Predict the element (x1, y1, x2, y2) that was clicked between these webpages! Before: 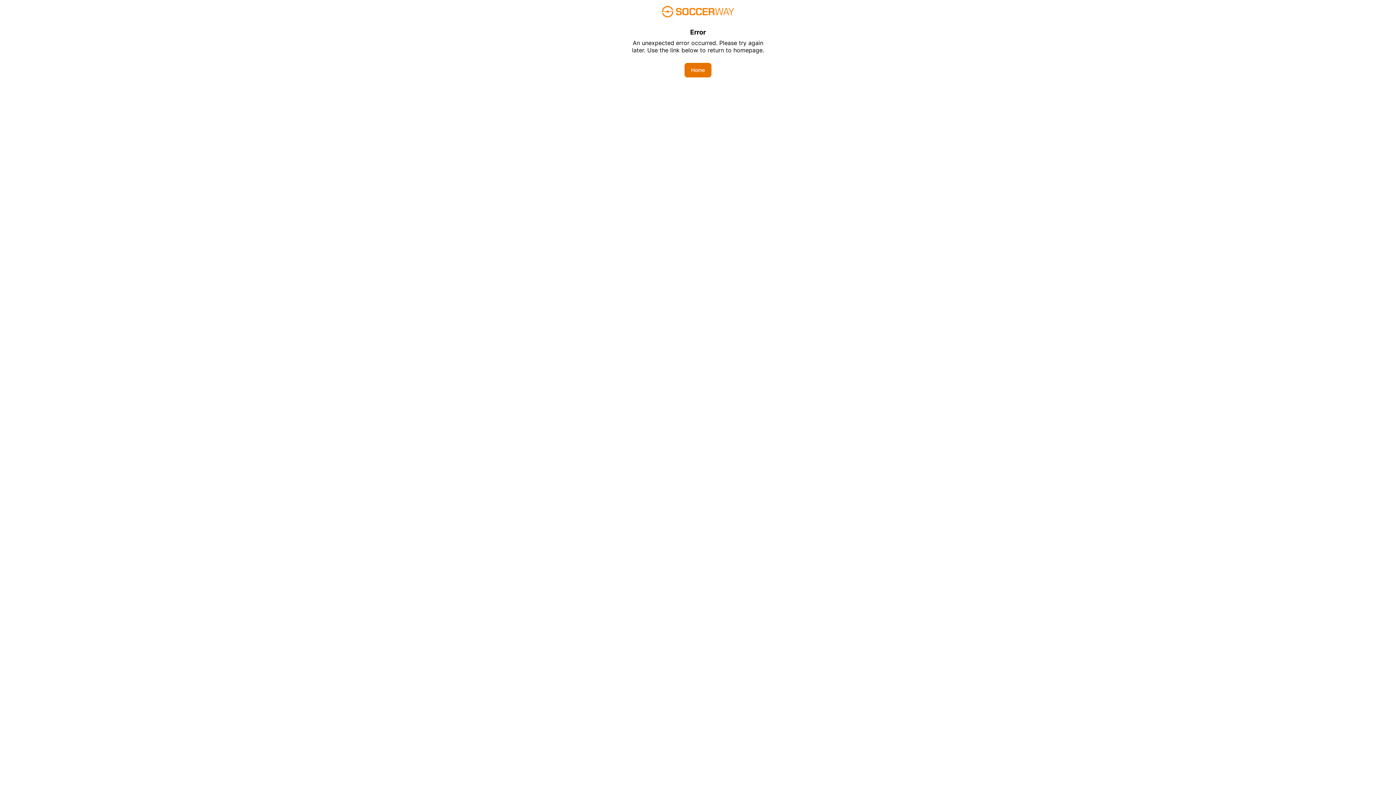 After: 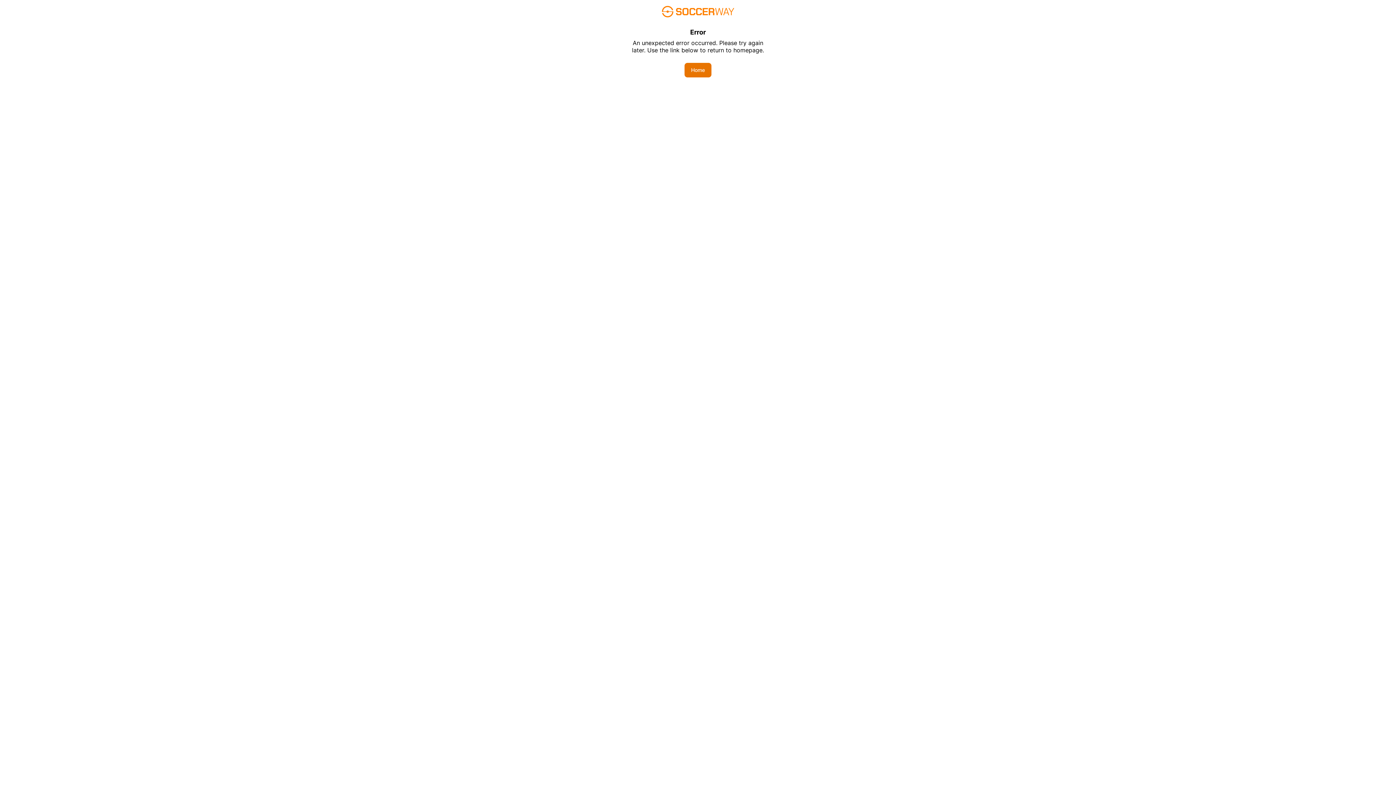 Action: label: Home bbox: (684, 62, 711, 77)